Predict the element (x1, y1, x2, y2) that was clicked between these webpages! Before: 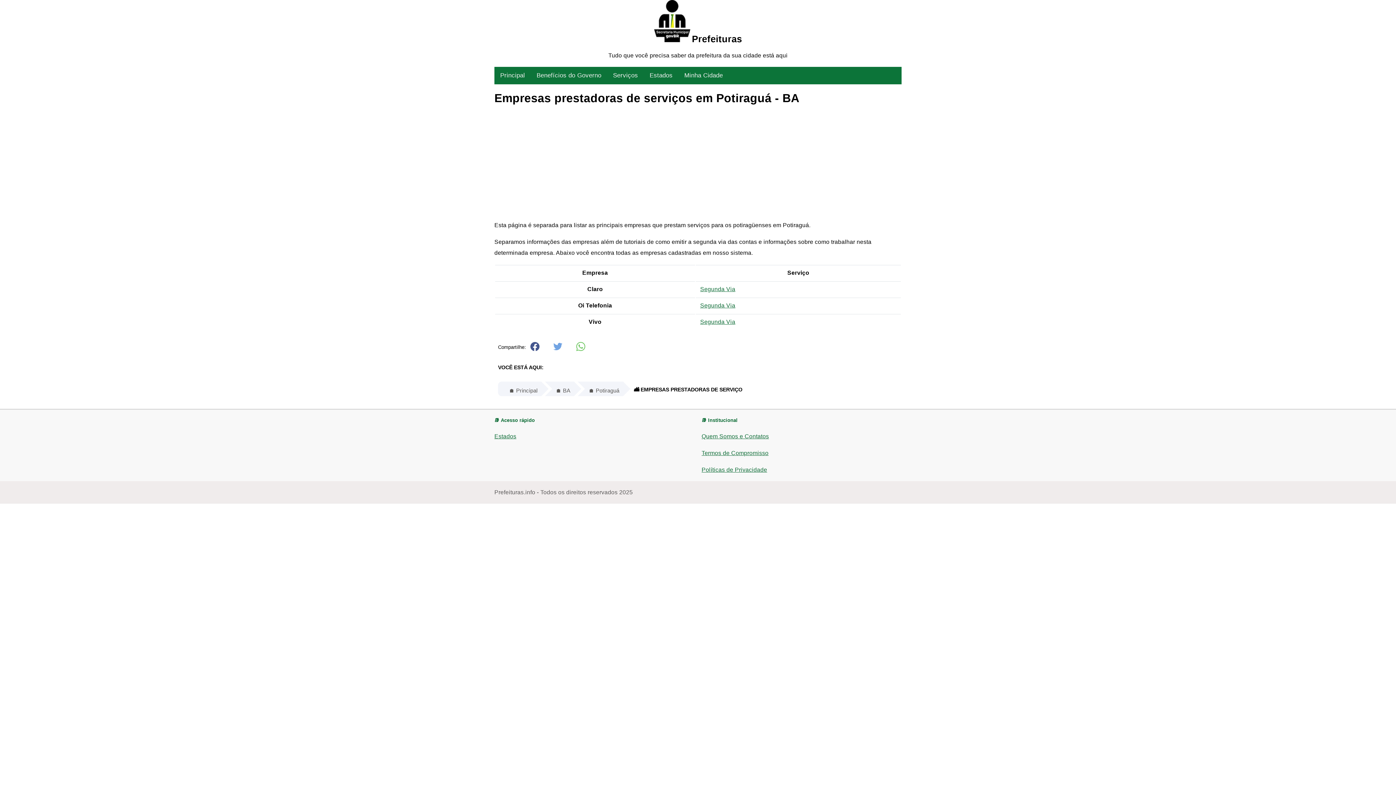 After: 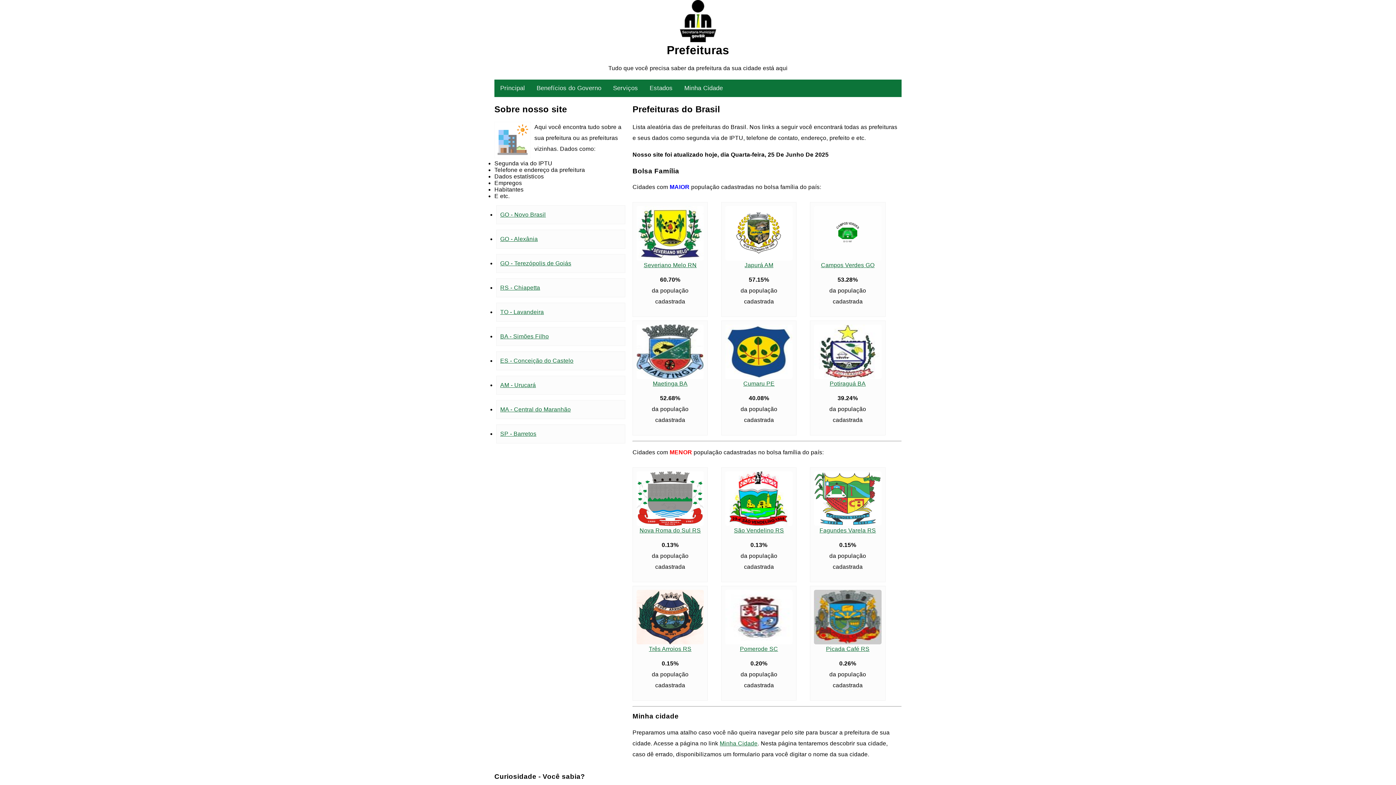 Action: label: 🏠 Principal bbox: (498, 381, 541, 396)